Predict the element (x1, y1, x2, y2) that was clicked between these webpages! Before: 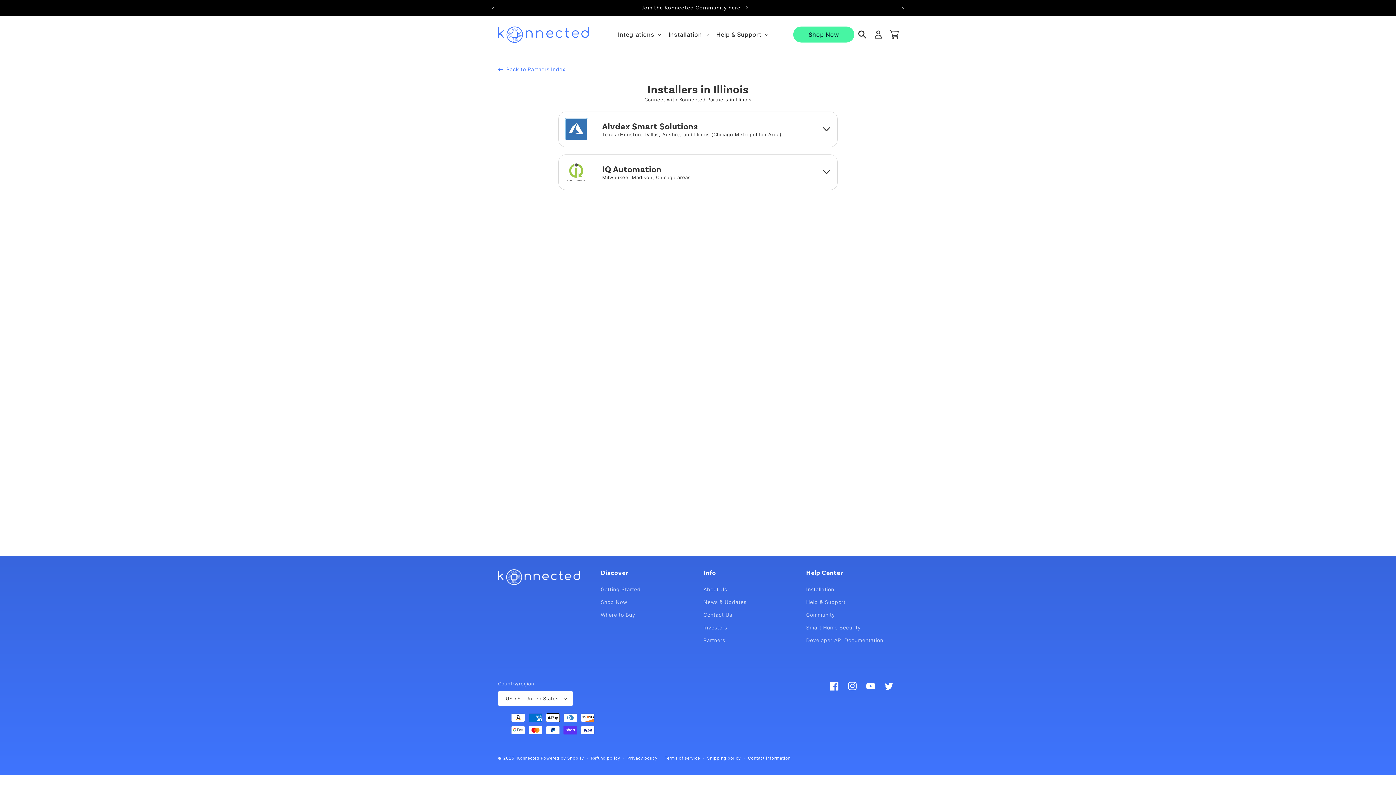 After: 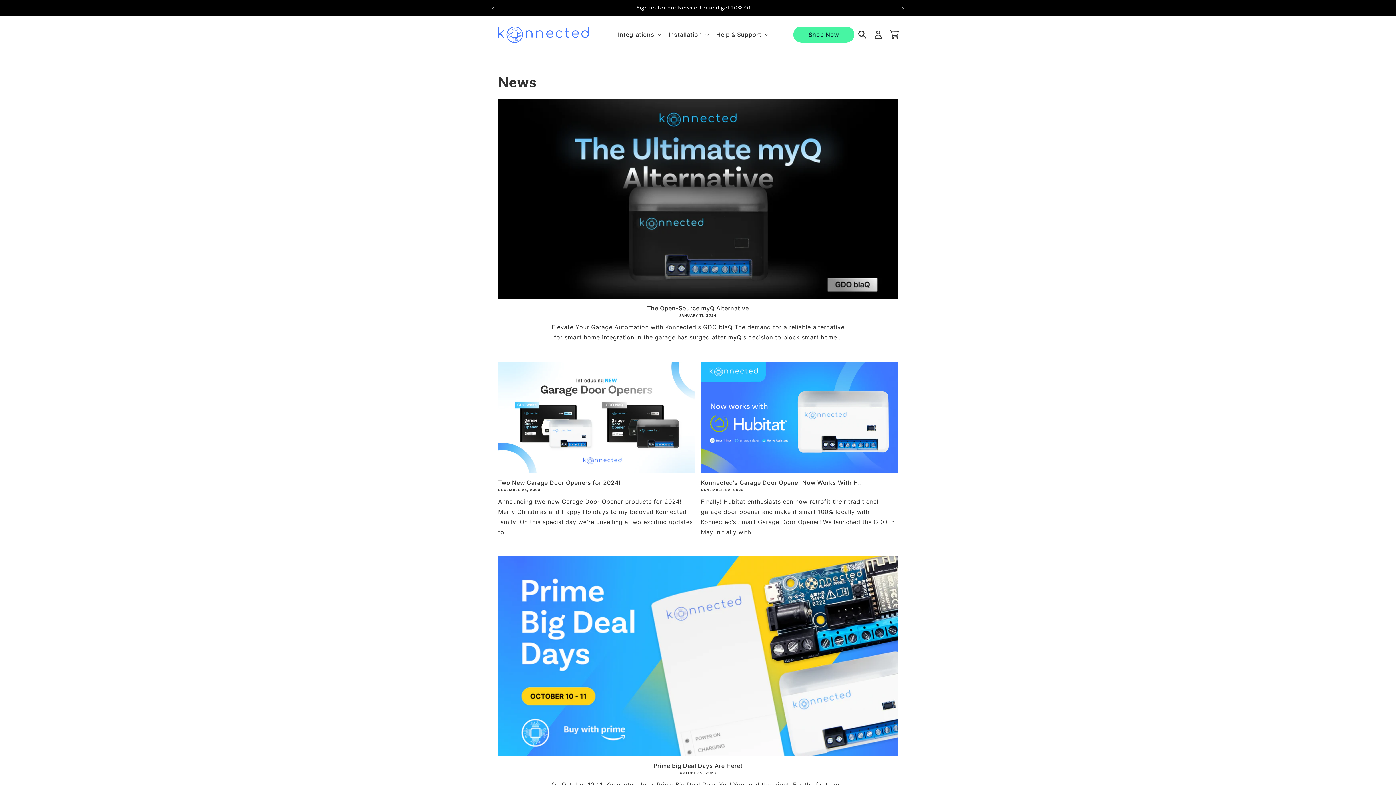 Action: bbox: (703, 595, 746, 608) label: News & Updates